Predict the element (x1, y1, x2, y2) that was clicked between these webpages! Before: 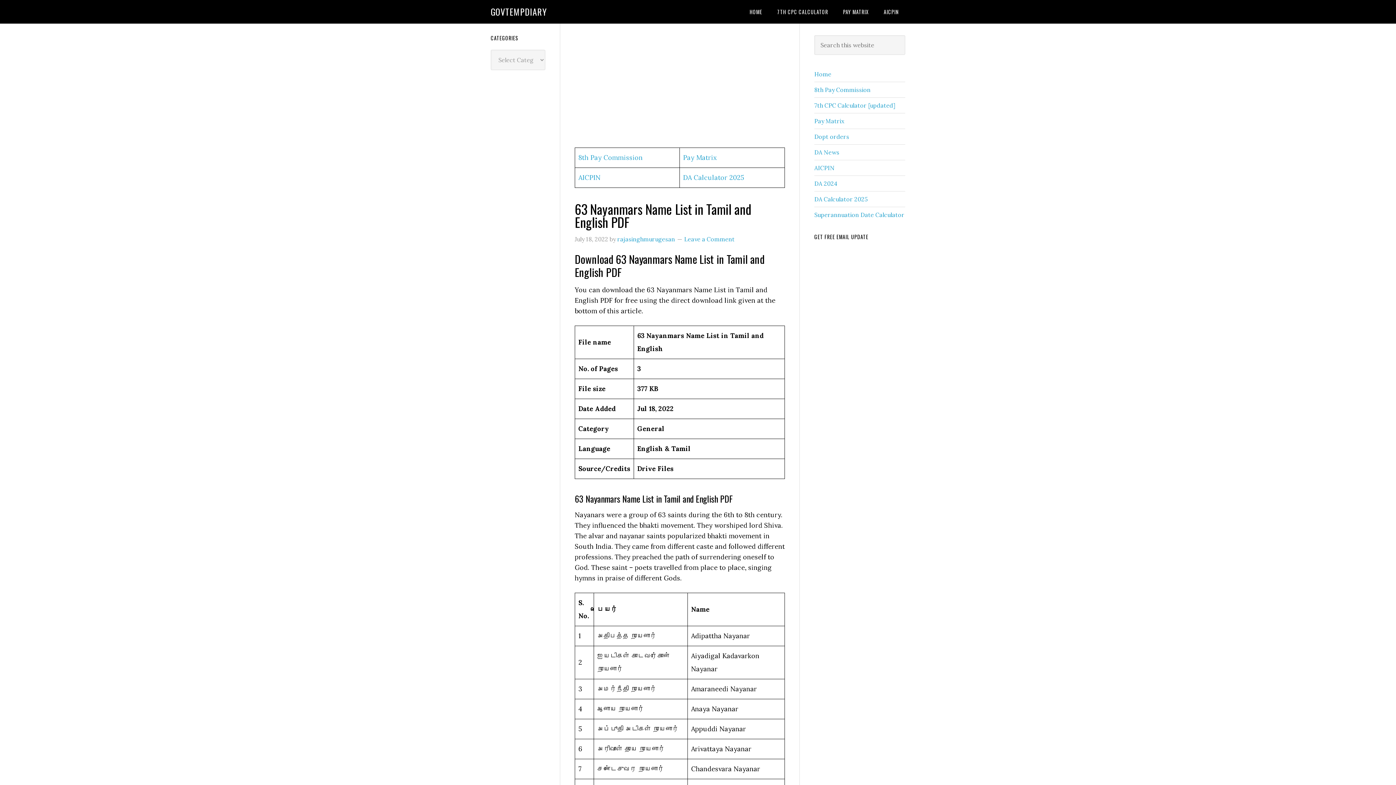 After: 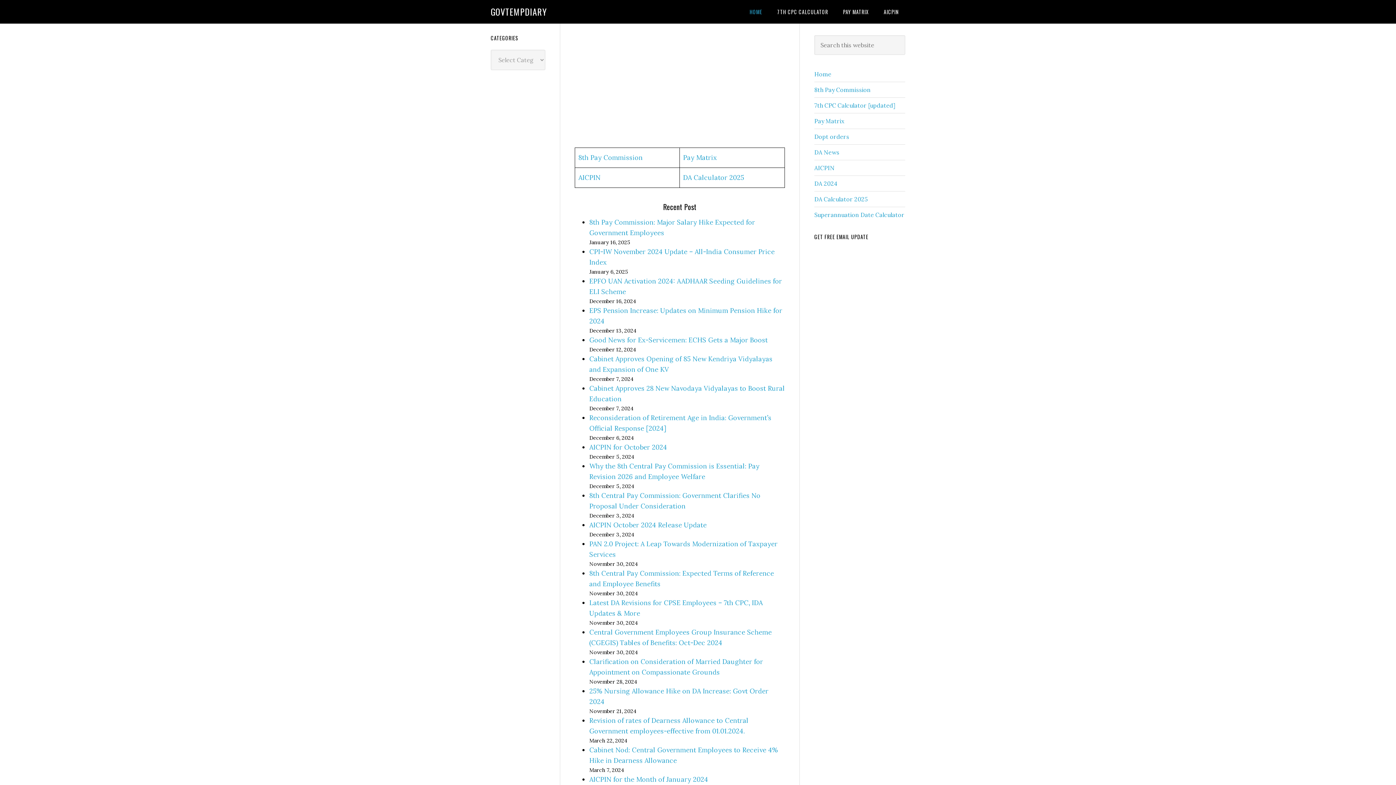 Action: label: GOVTEMPDIARY bbox: (490, 5, 546, 18)